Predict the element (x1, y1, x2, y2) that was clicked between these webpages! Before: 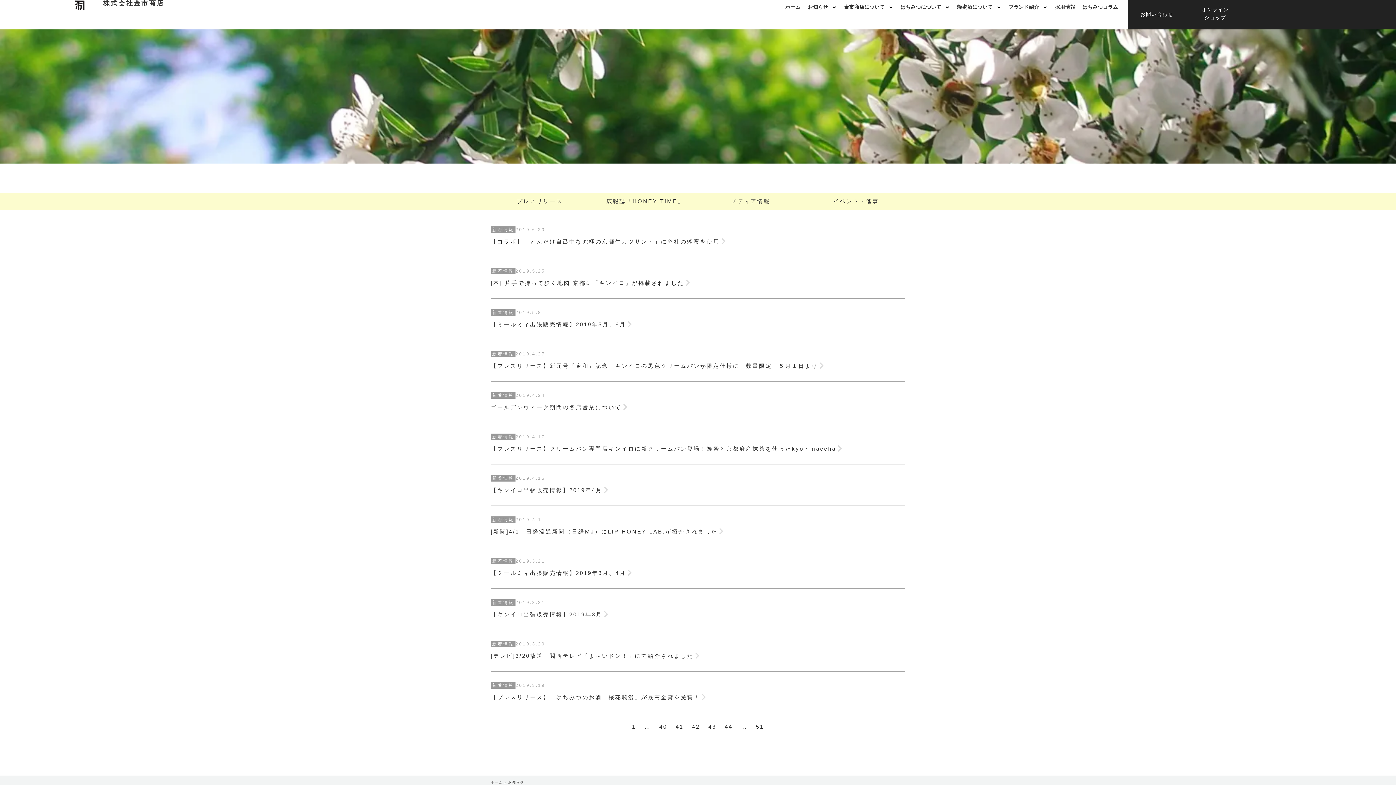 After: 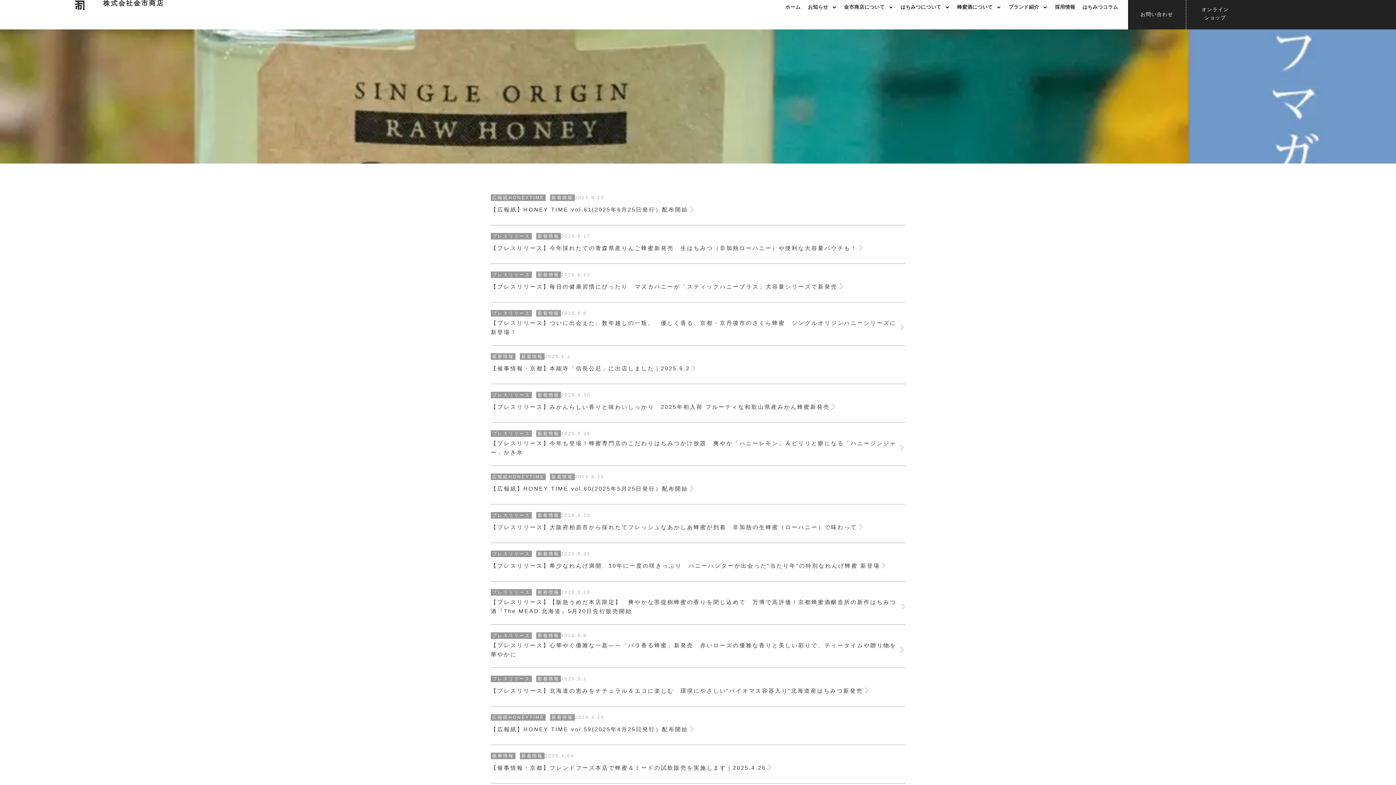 Action: label: 新着情報 bbox: (490, 599, 515, 606)